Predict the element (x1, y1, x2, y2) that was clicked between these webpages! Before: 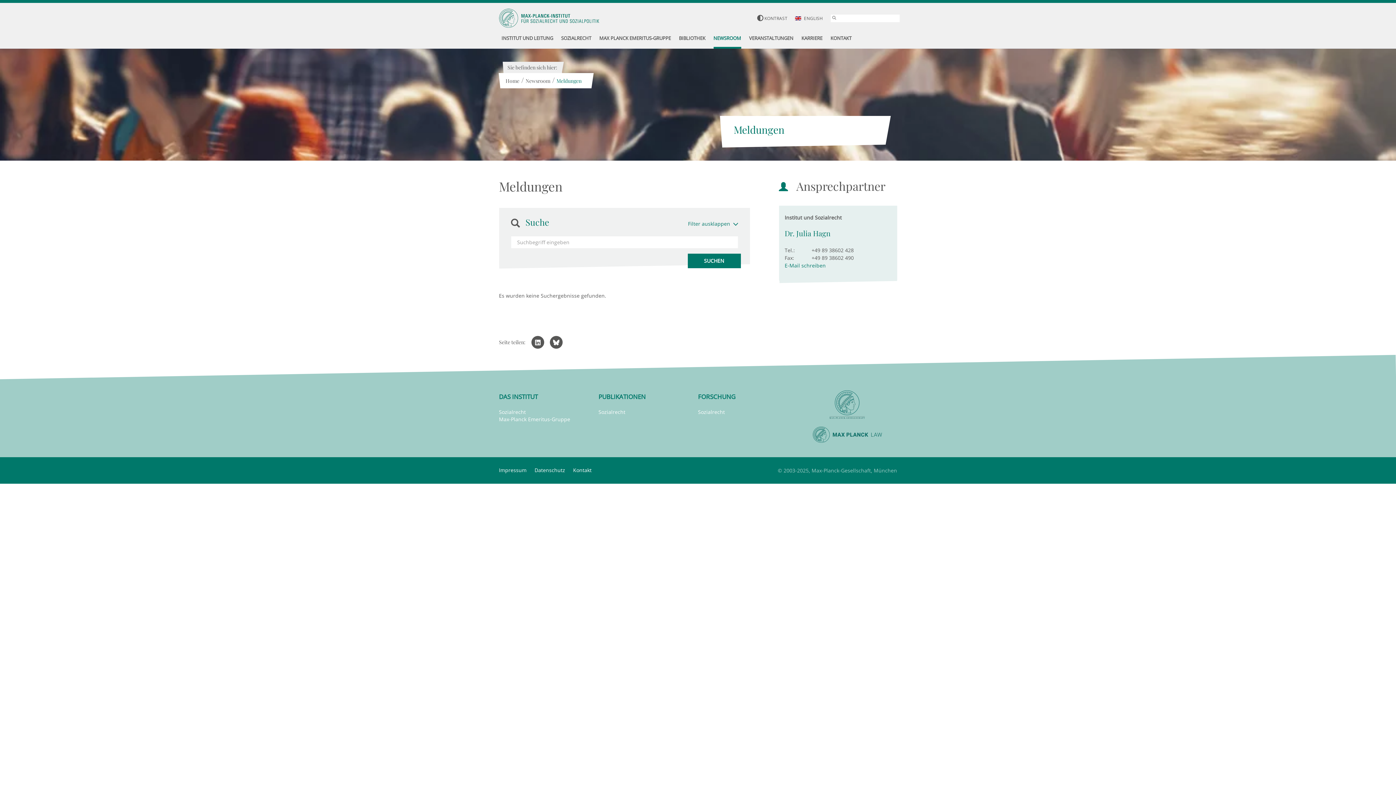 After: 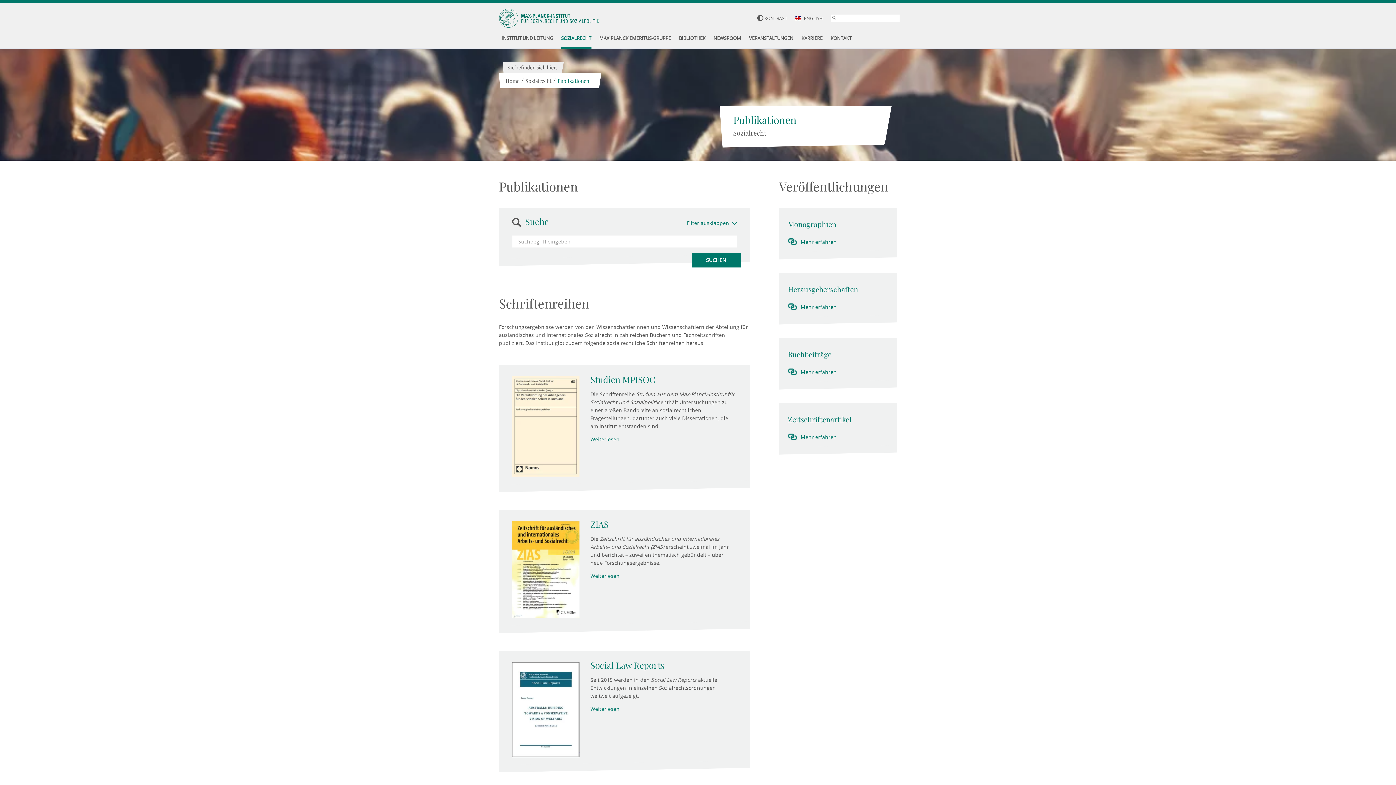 Action: label: Sozialrecht bbox: (598, 408, 625, 415)